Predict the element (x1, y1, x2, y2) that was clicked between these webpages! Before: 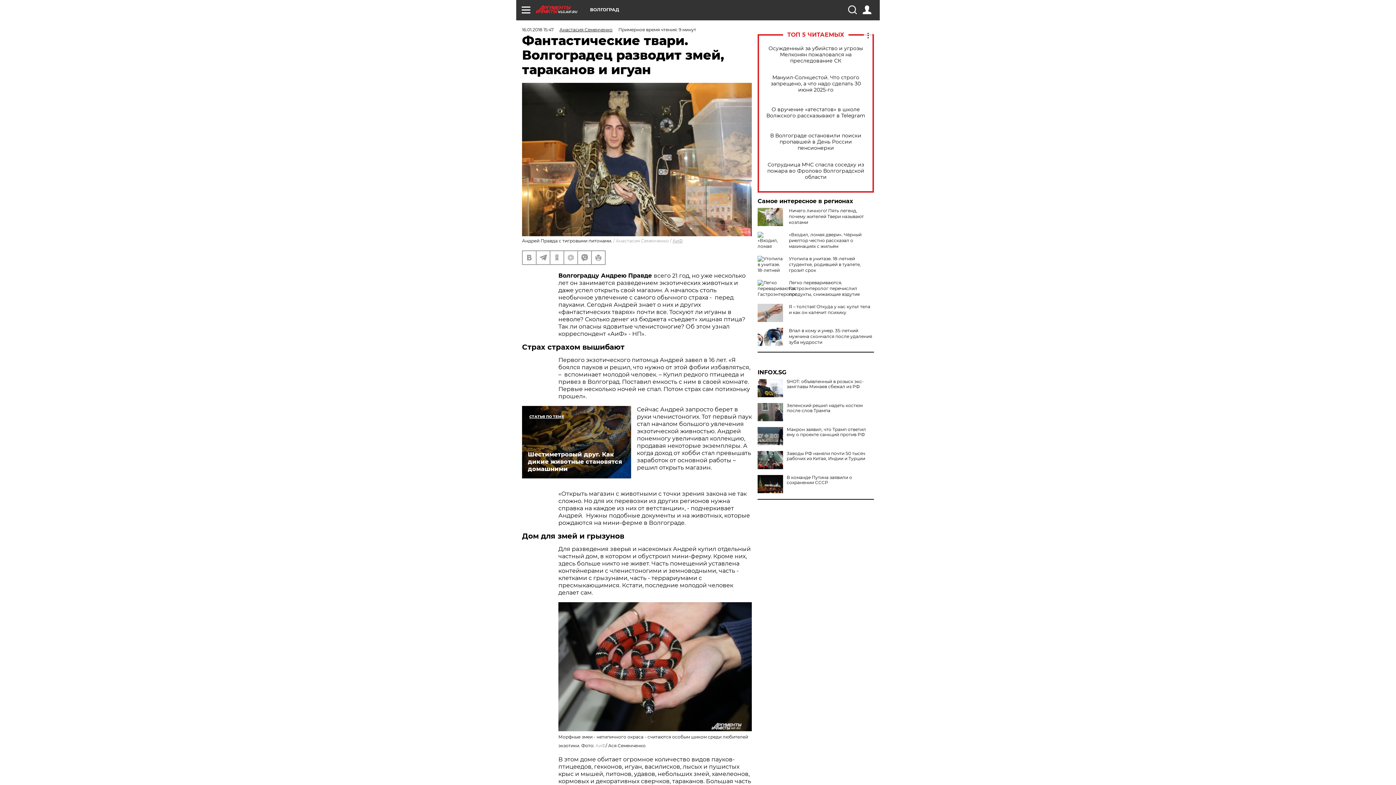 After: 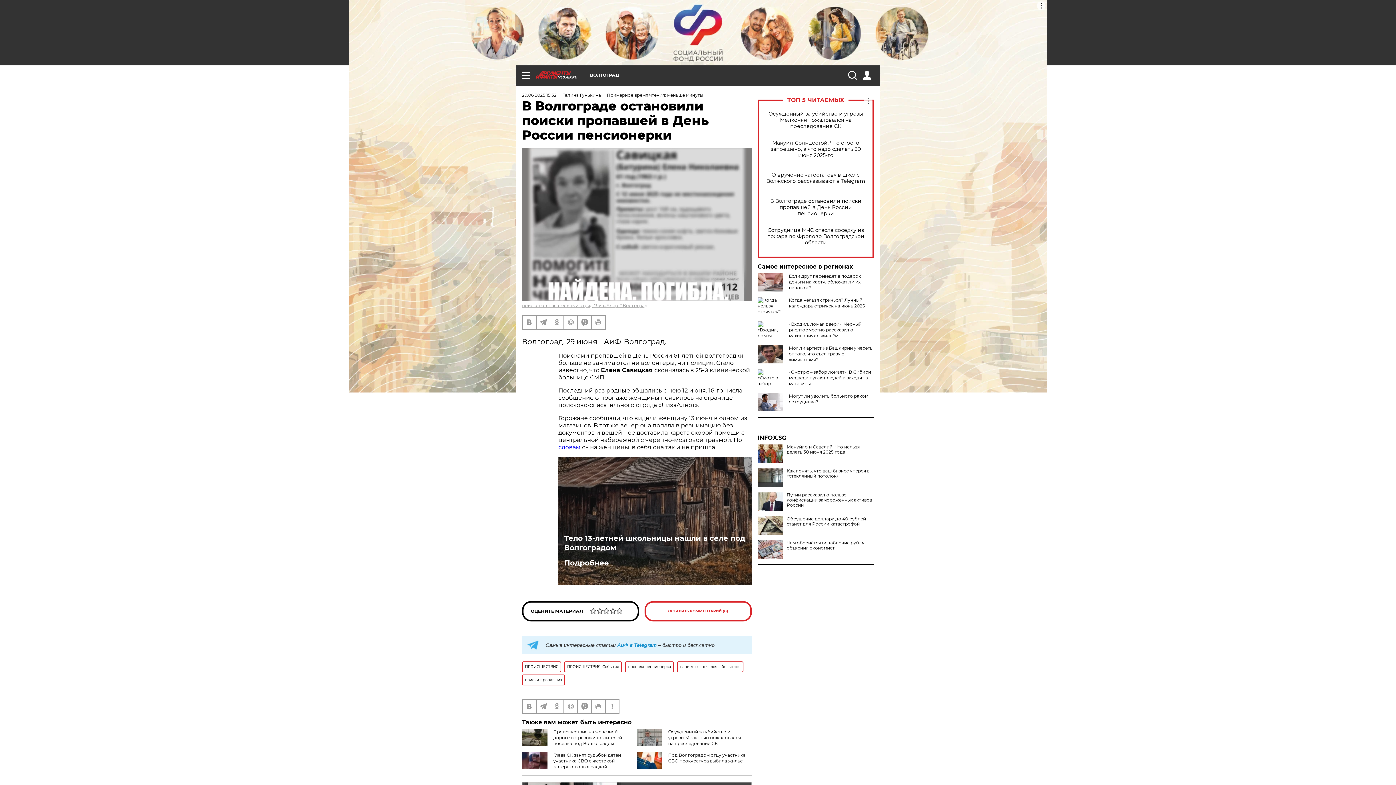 Action: label: В Волгограде остановили поиски пропавшей в День России пенсионерки bbox: (765, 132, 866, 151)